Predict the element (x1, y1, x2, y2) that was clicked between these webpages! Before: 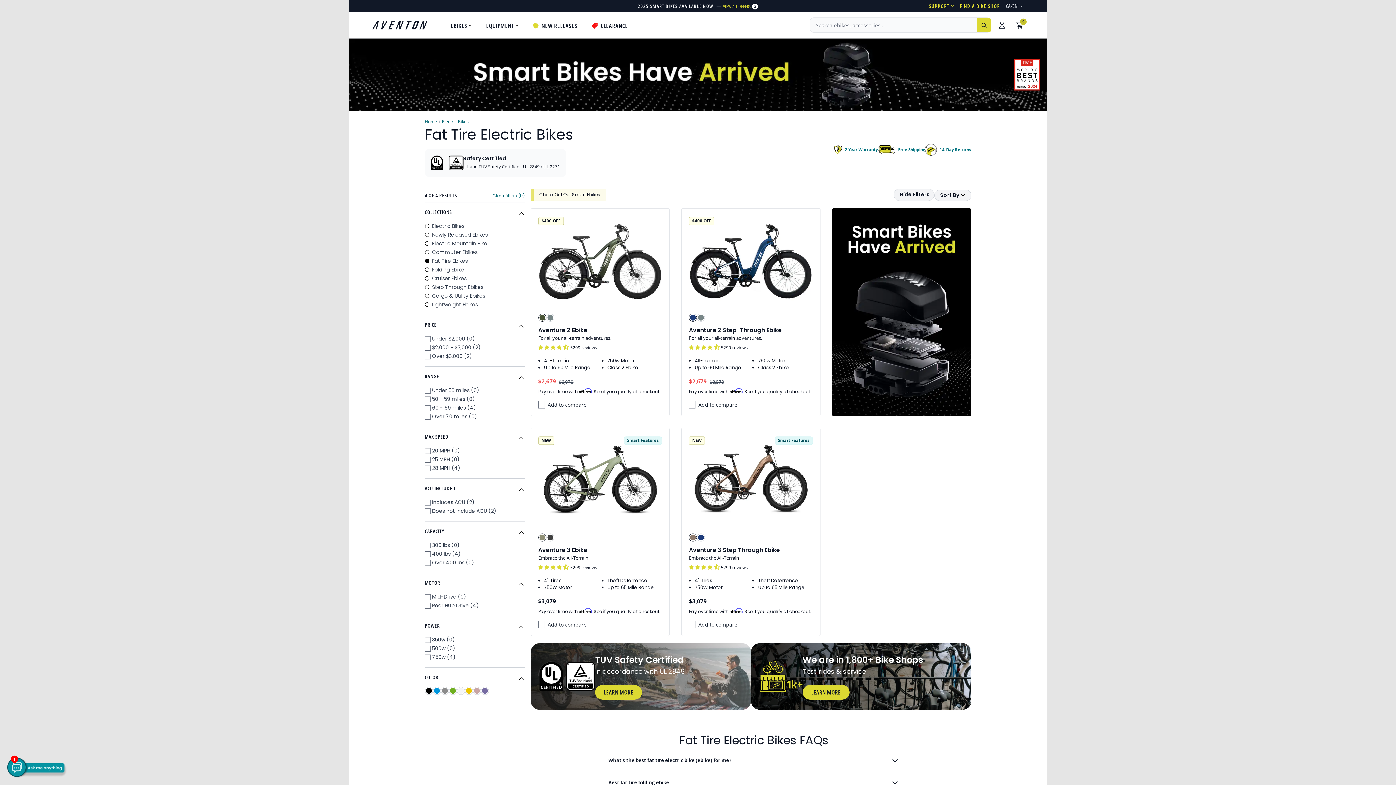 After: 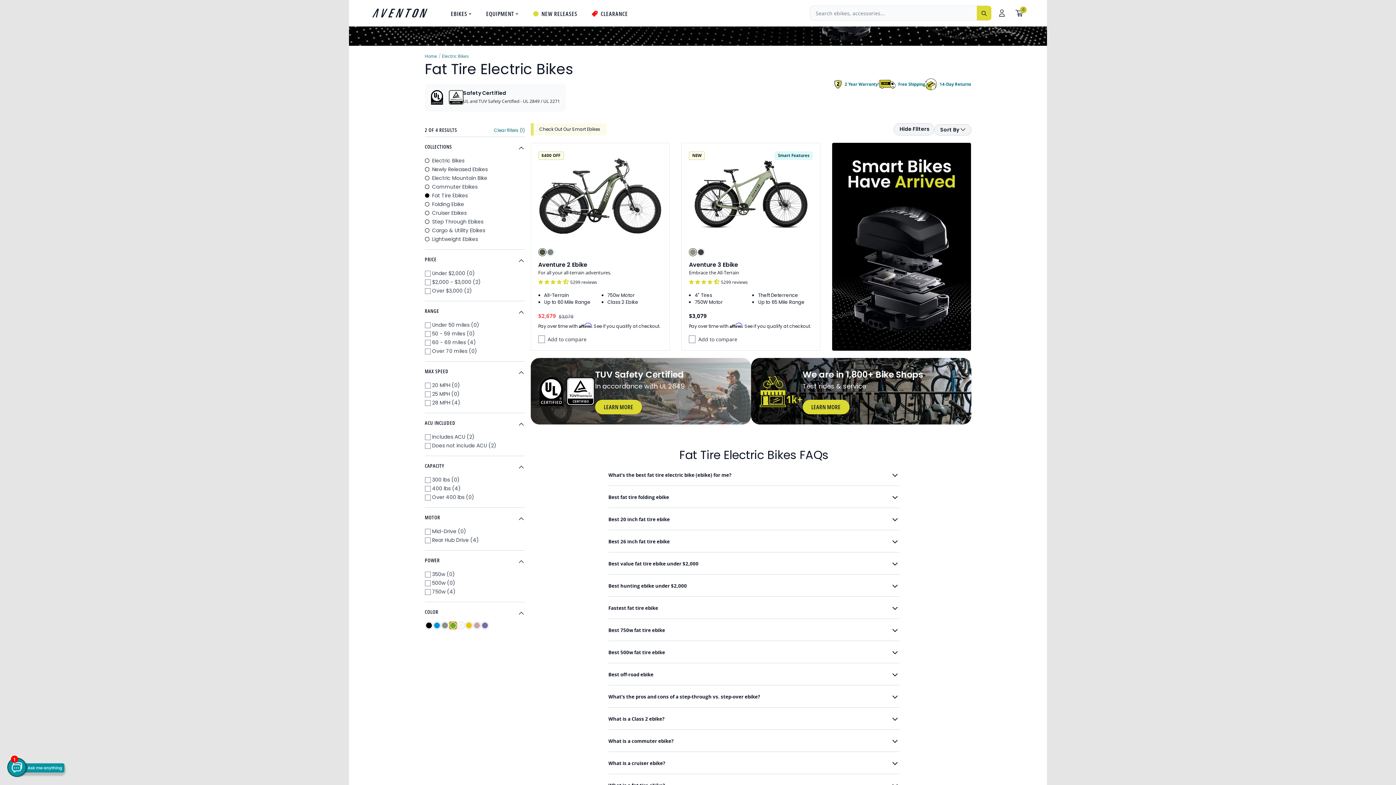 Action: bbox: (448, 687, 456, 695) label: Color